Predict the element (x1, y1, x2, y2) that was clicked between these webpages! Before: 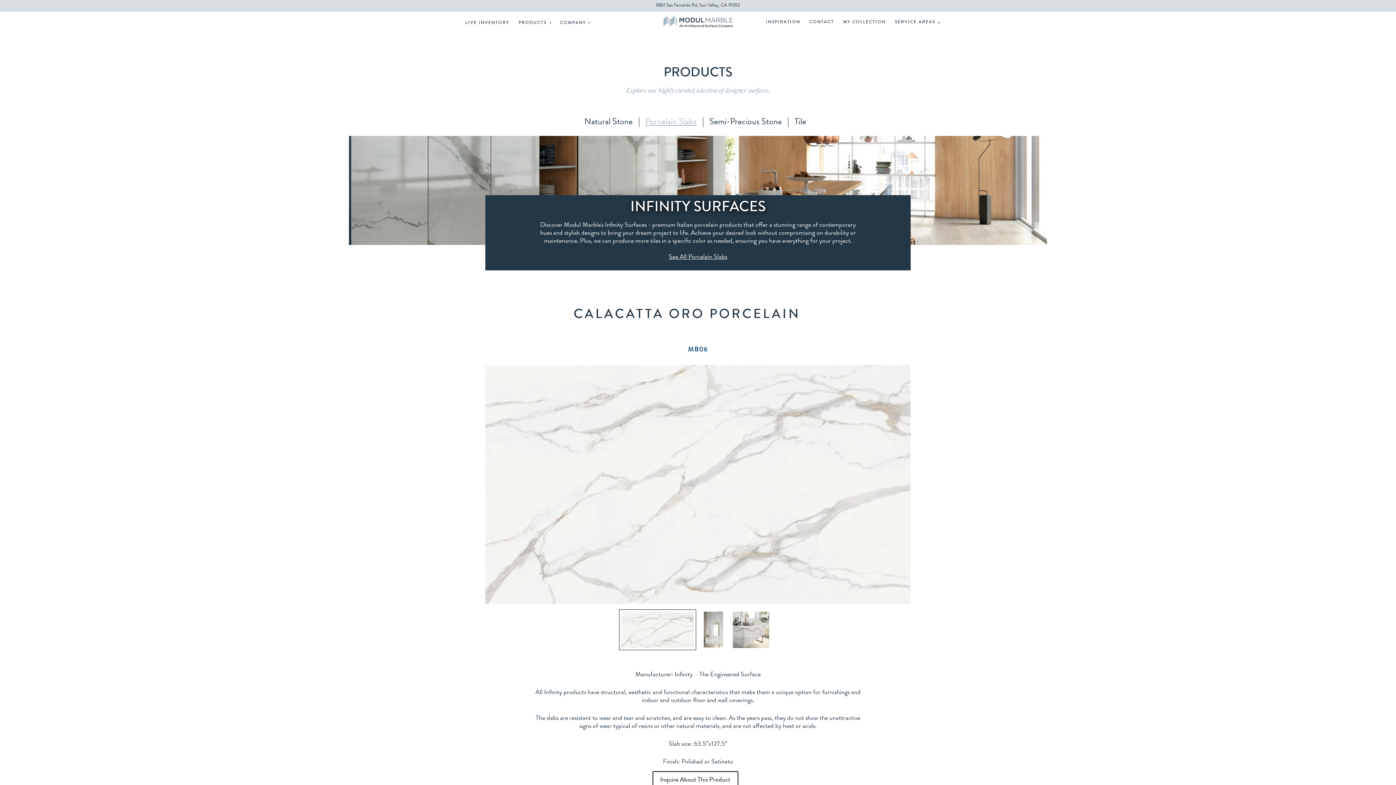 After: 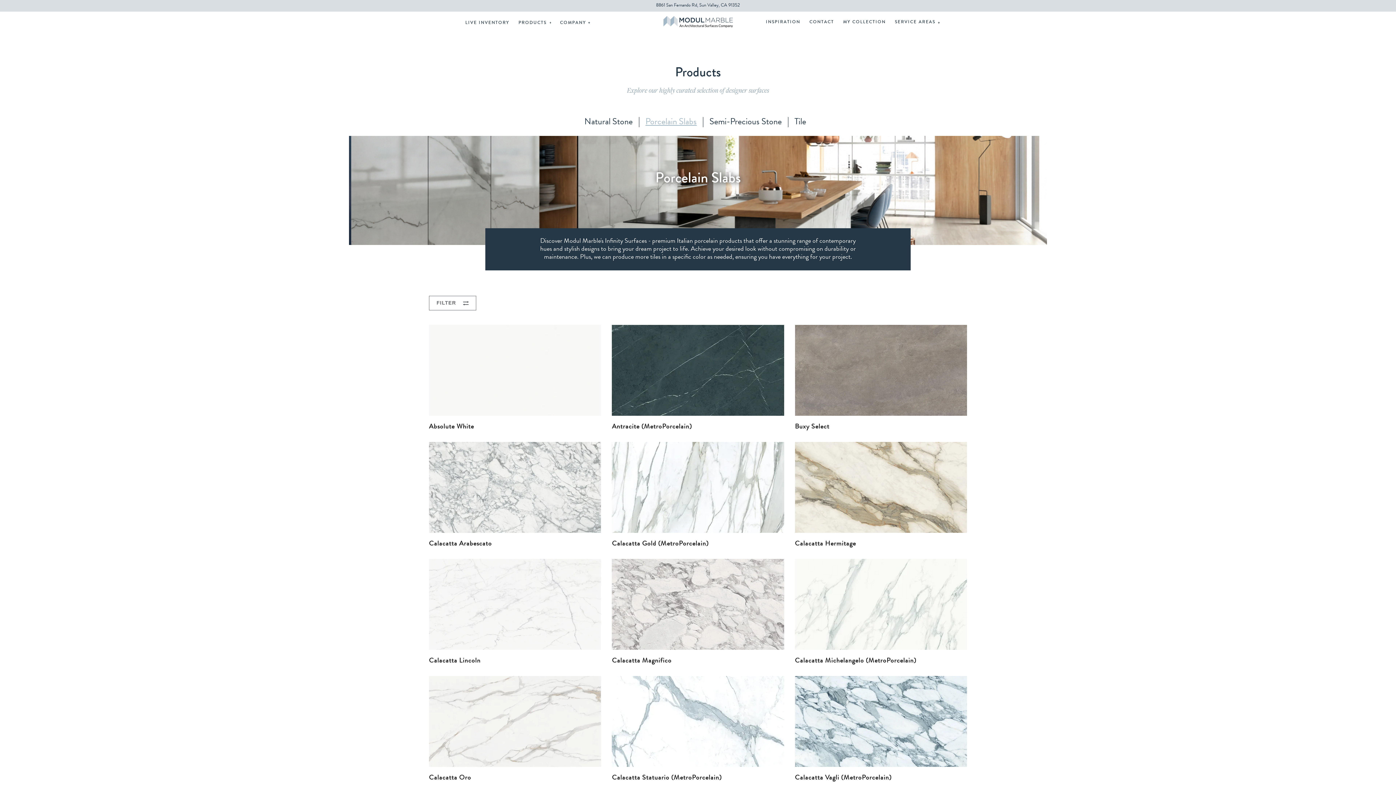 Action: bbox: (668, 254, 727, 260) label: See All Porcelain Slabs